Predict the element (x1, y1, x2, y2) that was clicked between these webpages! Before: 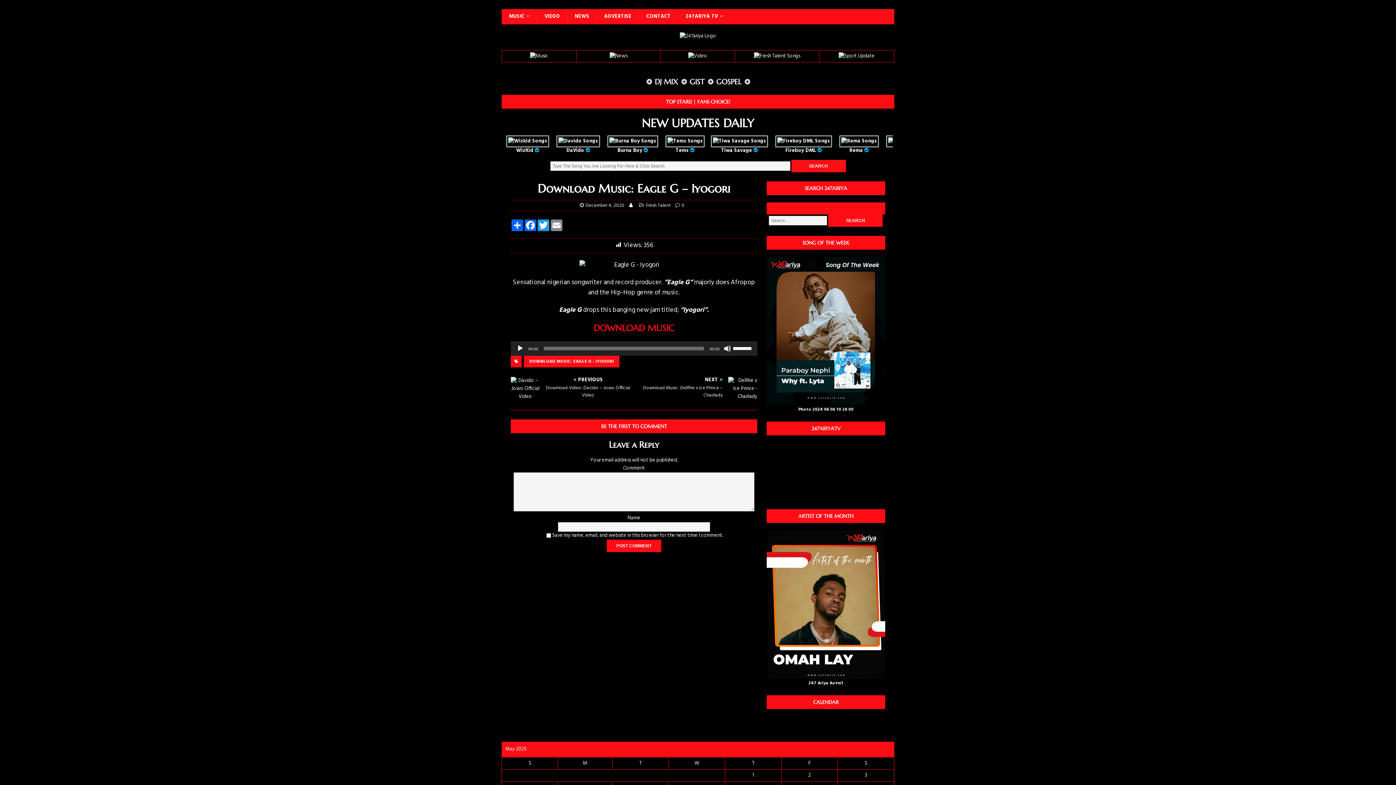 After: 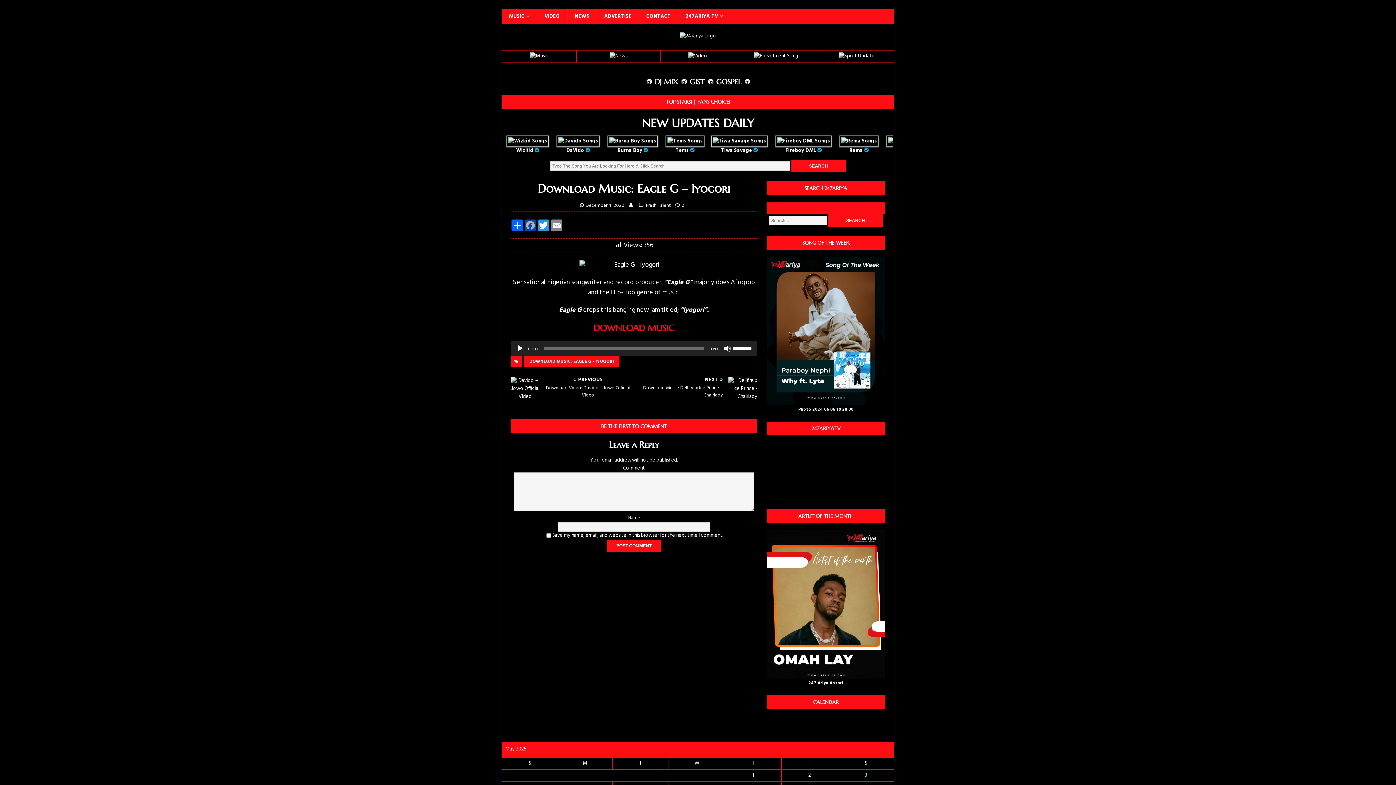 Action: label: Facebook bbox: (524, 219, 537, 231)